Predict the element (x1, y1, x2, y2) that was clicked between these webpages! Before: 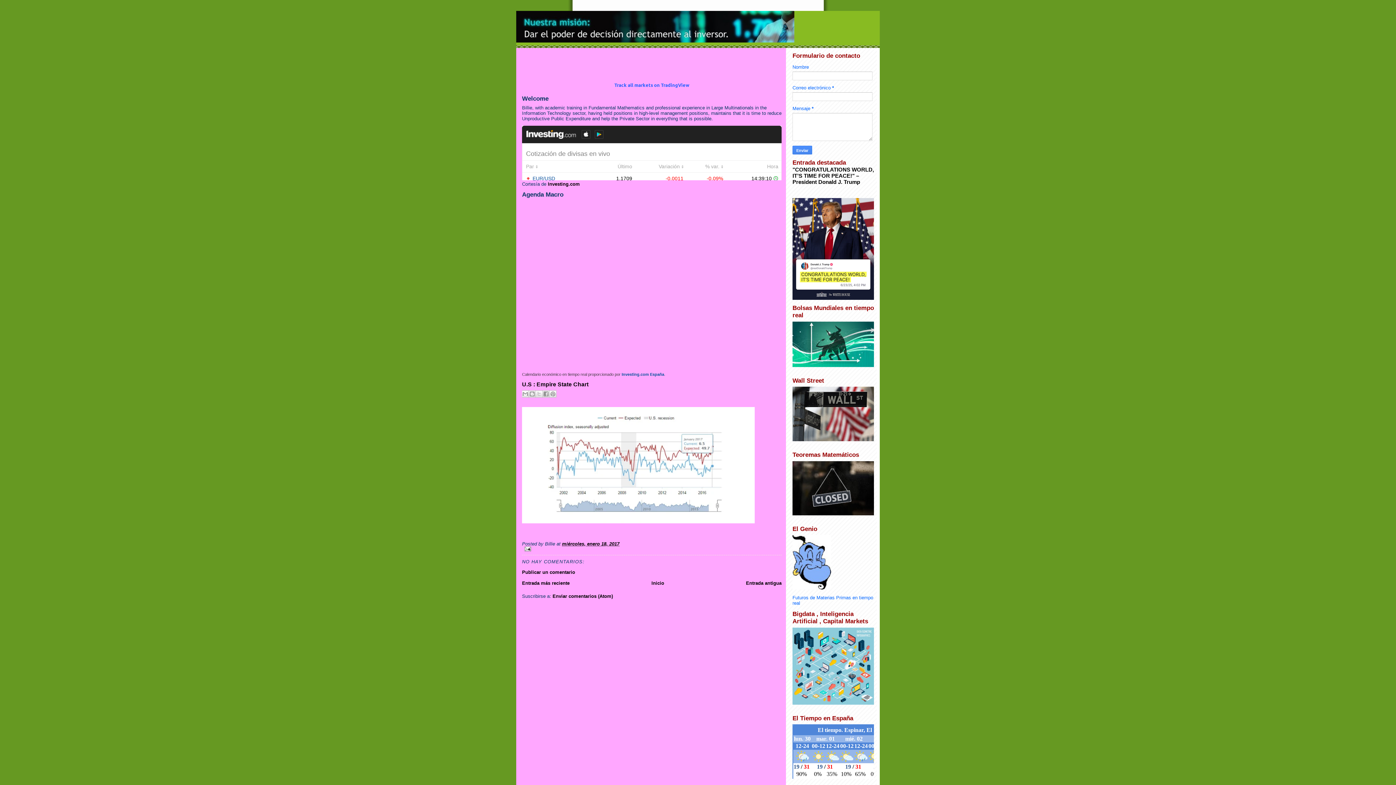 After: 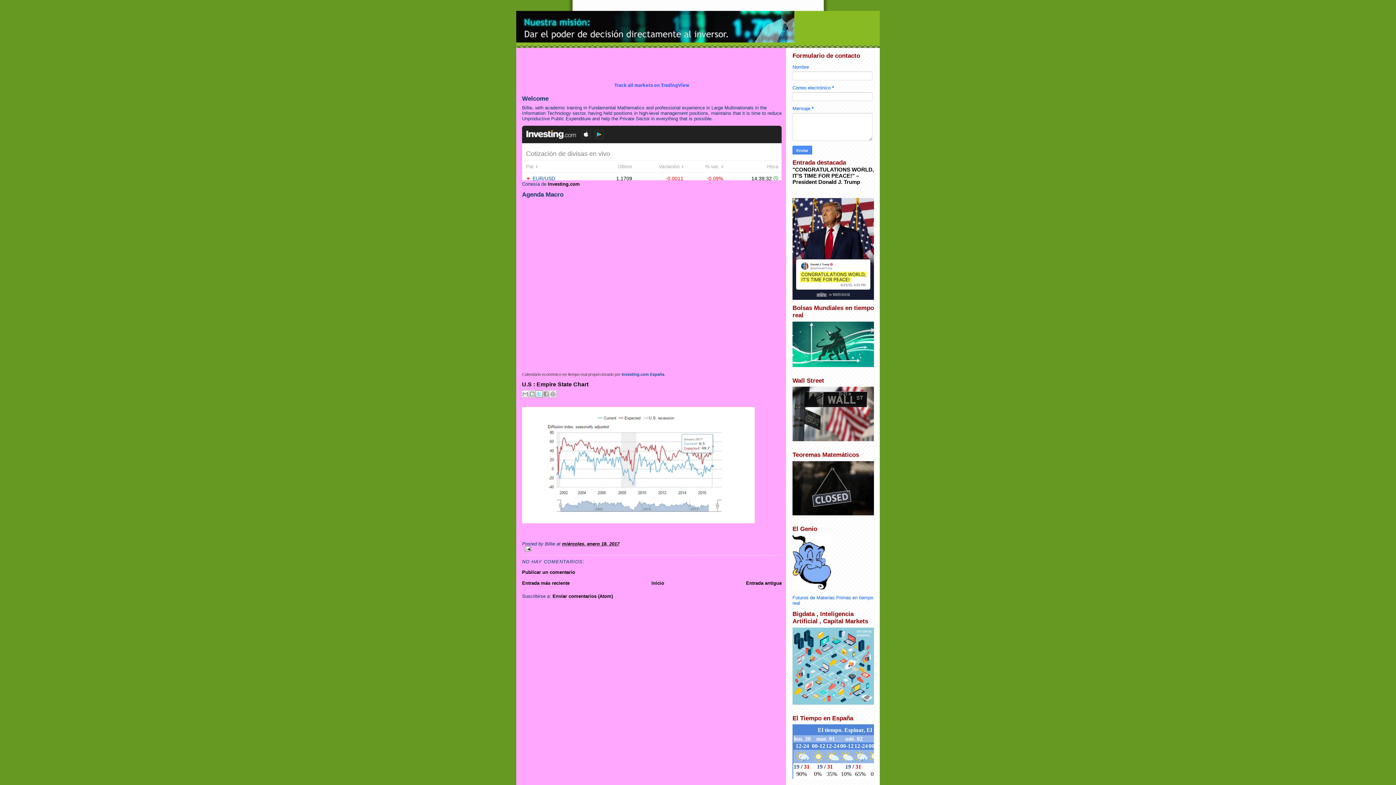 Action: label: Compartir en X bbox: (535, 390, 542, 397)